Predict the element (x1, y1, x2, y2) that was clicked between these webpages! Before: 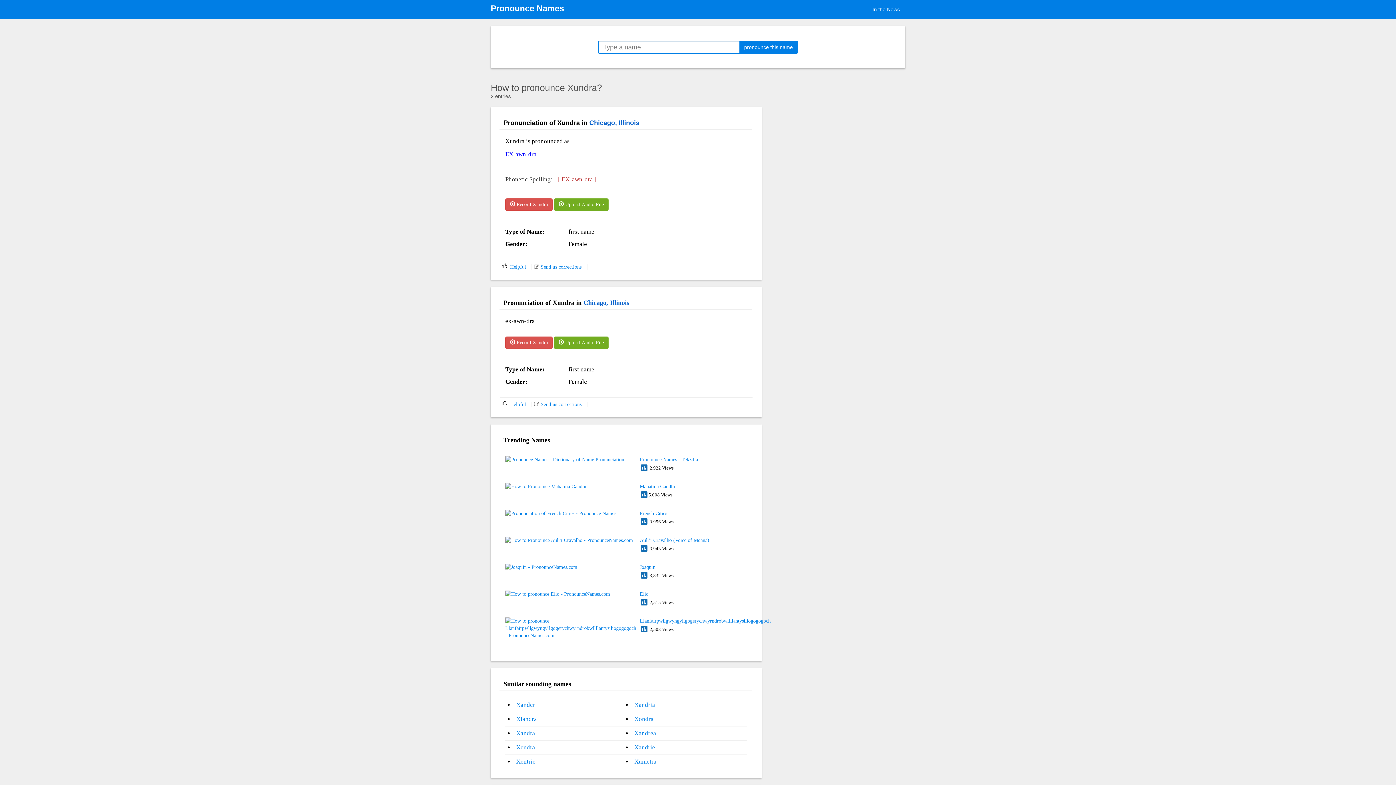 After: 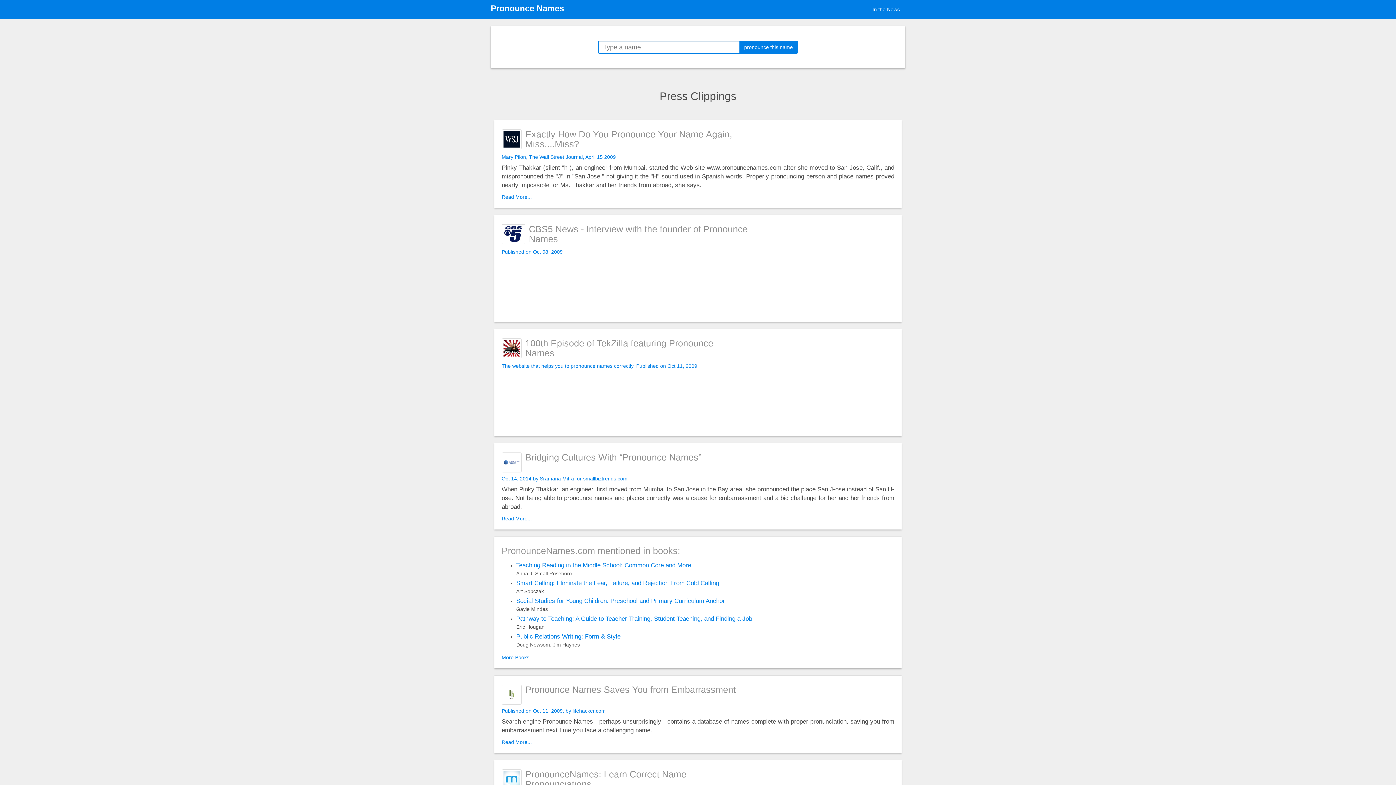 Action: label: In the News bbox: (867, 0, 905, 18)